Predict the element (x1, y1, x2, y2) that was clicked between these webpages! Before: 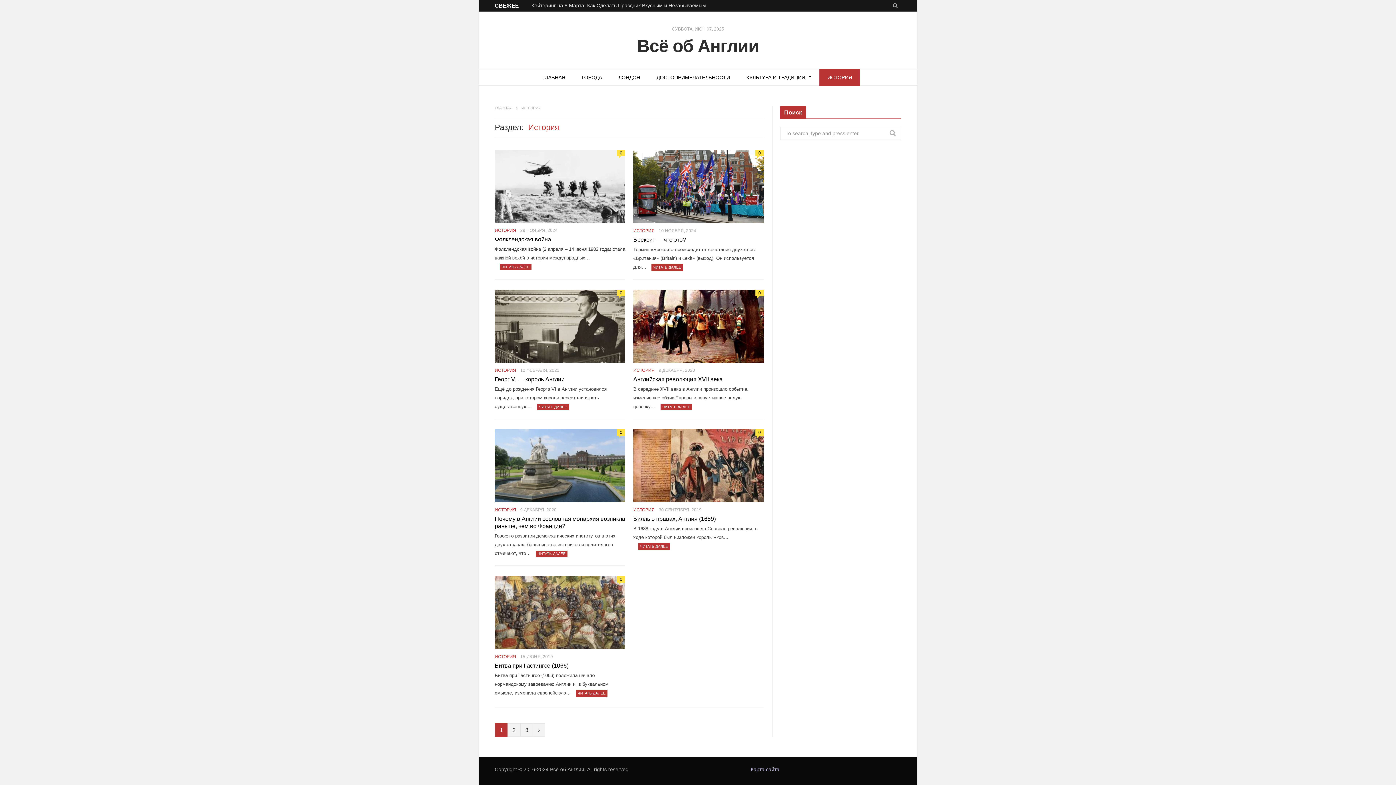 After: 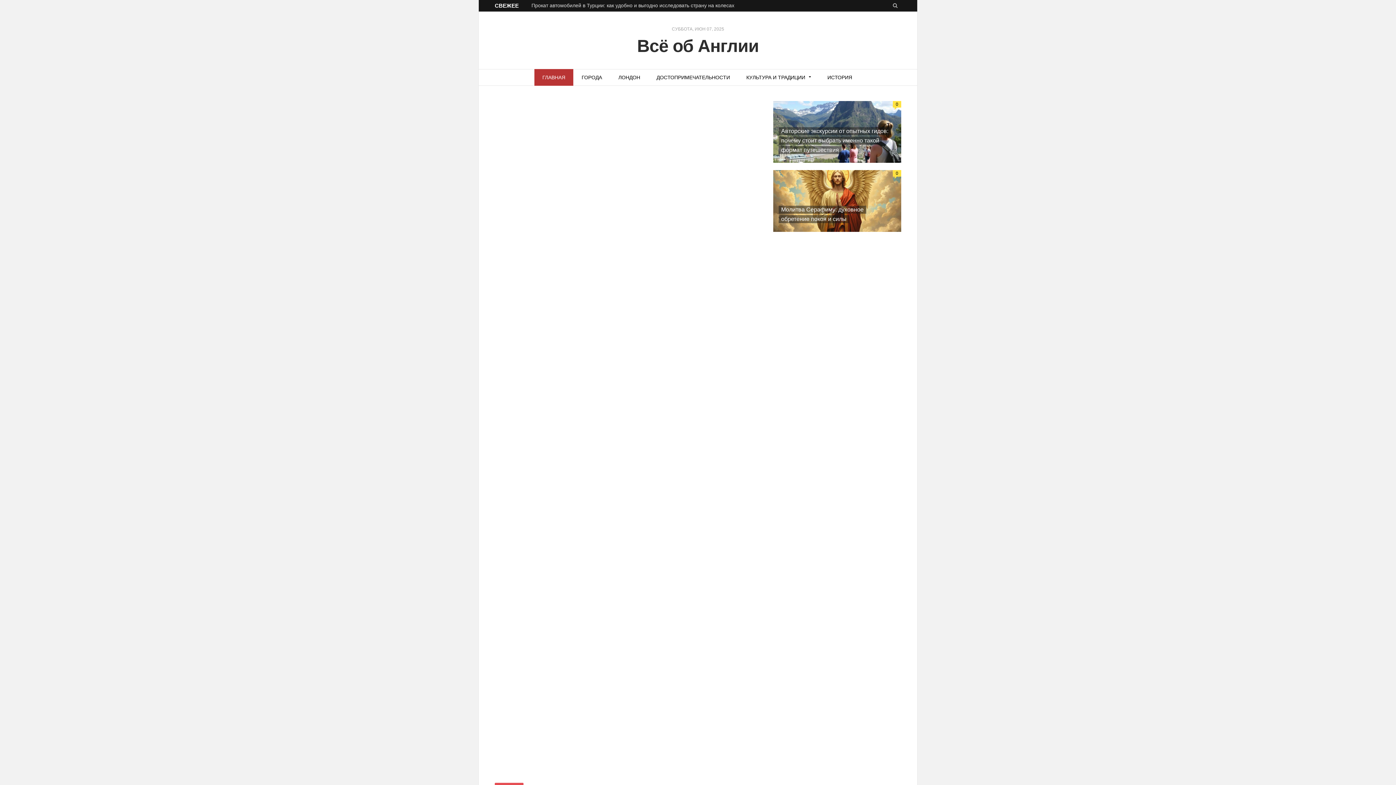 Action: label: ГЛАВНАЯ bbox: (534, 69, 573, 85)